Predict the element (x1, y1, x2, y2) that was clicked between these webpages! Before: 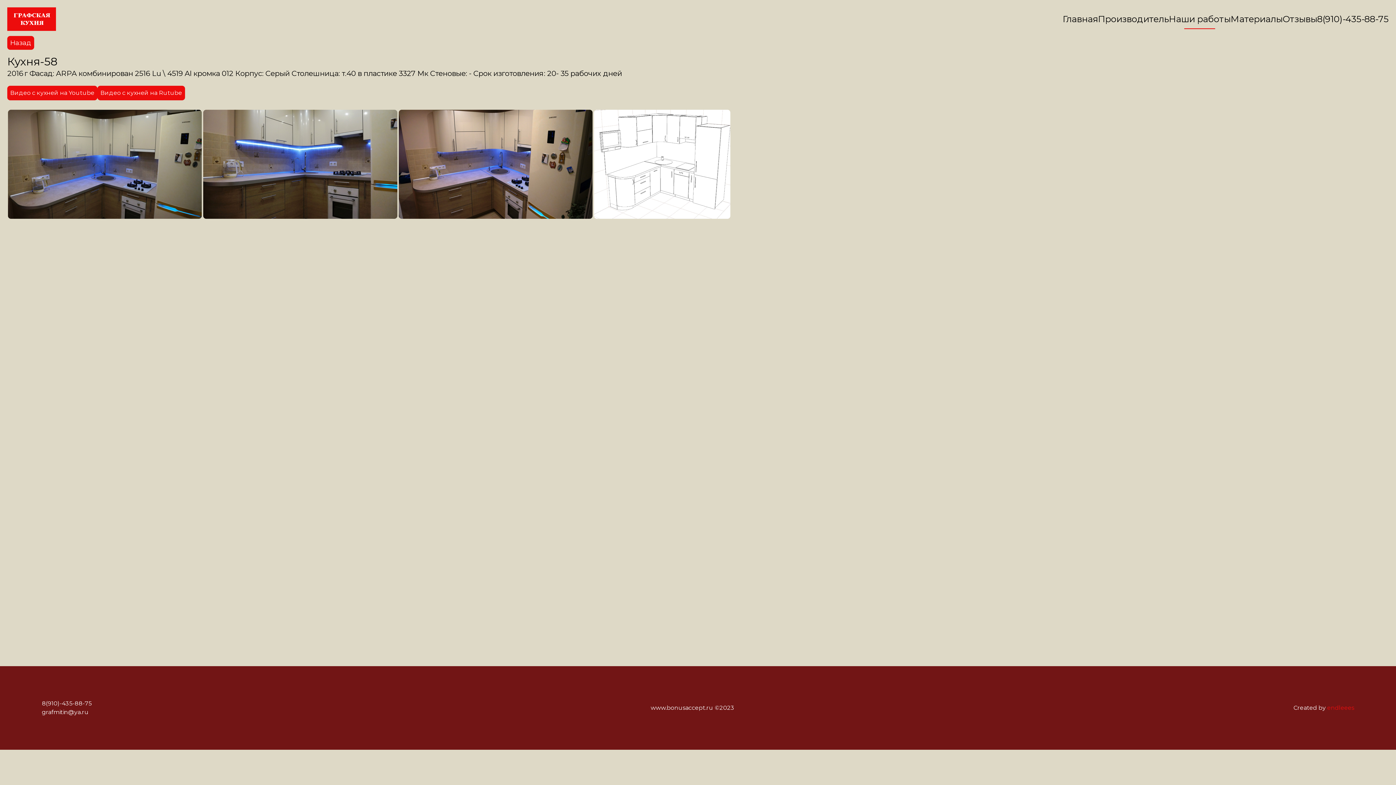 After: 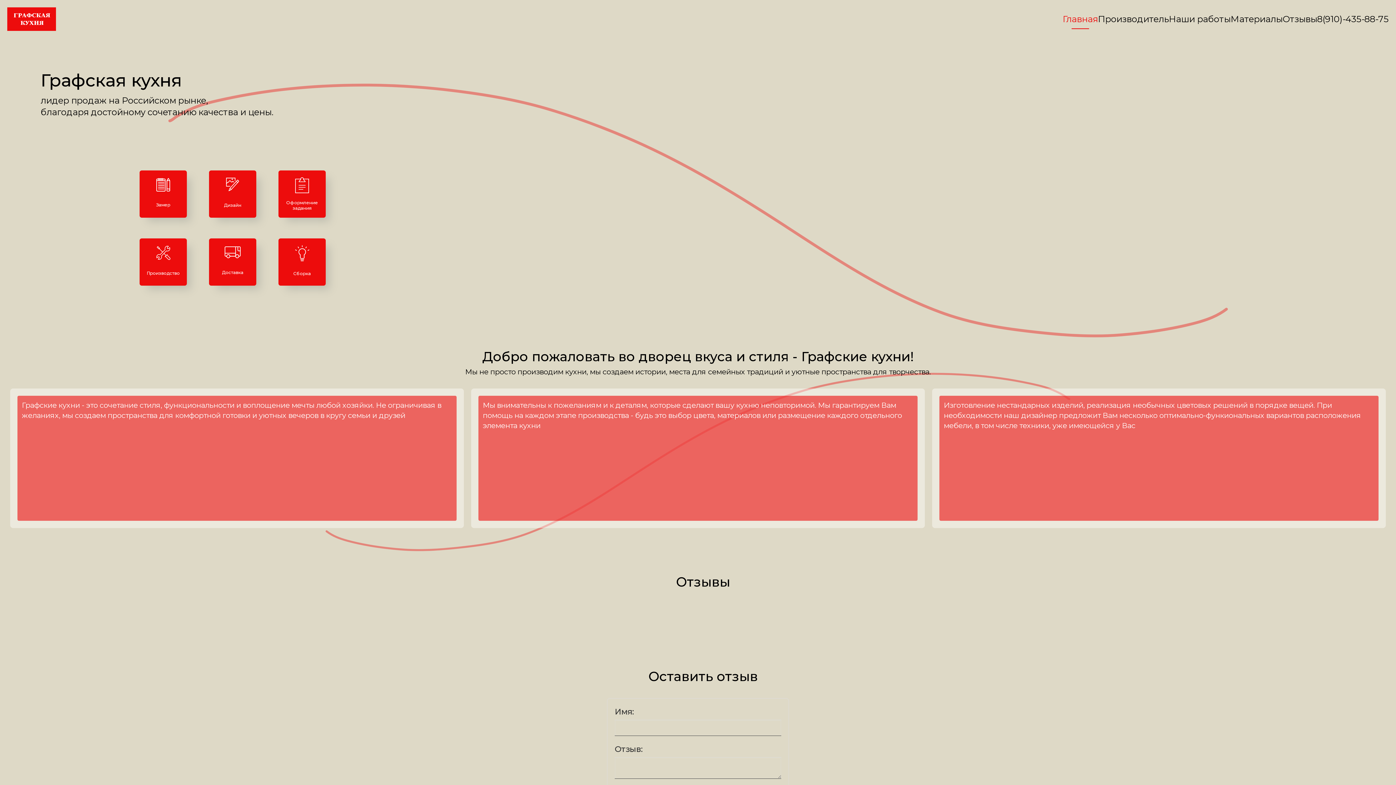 Action: label: Главная bbox: (1062, 13, 1098, 24)